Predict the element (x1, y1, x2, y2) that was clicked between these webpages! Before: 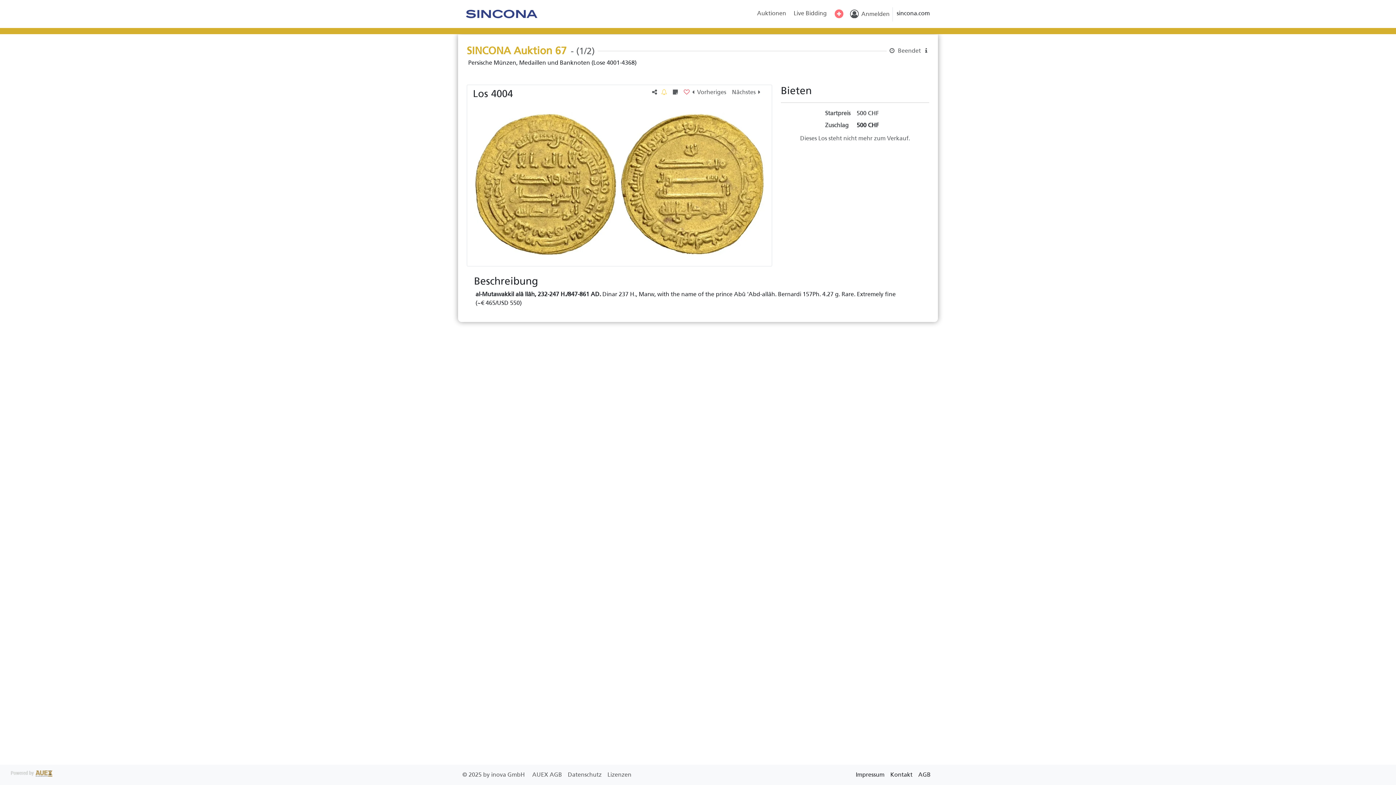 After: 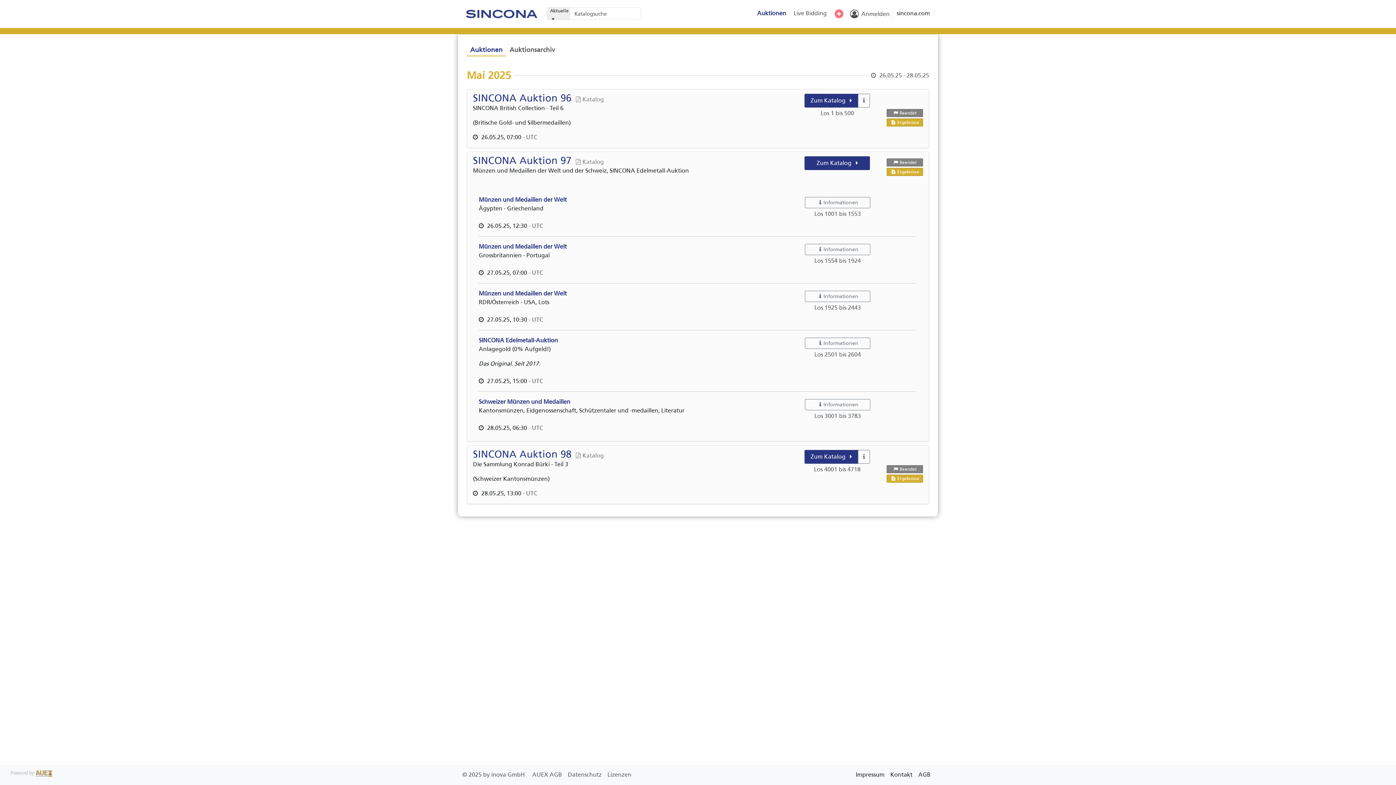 Action: label: Auktionen bbox: (753, 7, 790, 20)